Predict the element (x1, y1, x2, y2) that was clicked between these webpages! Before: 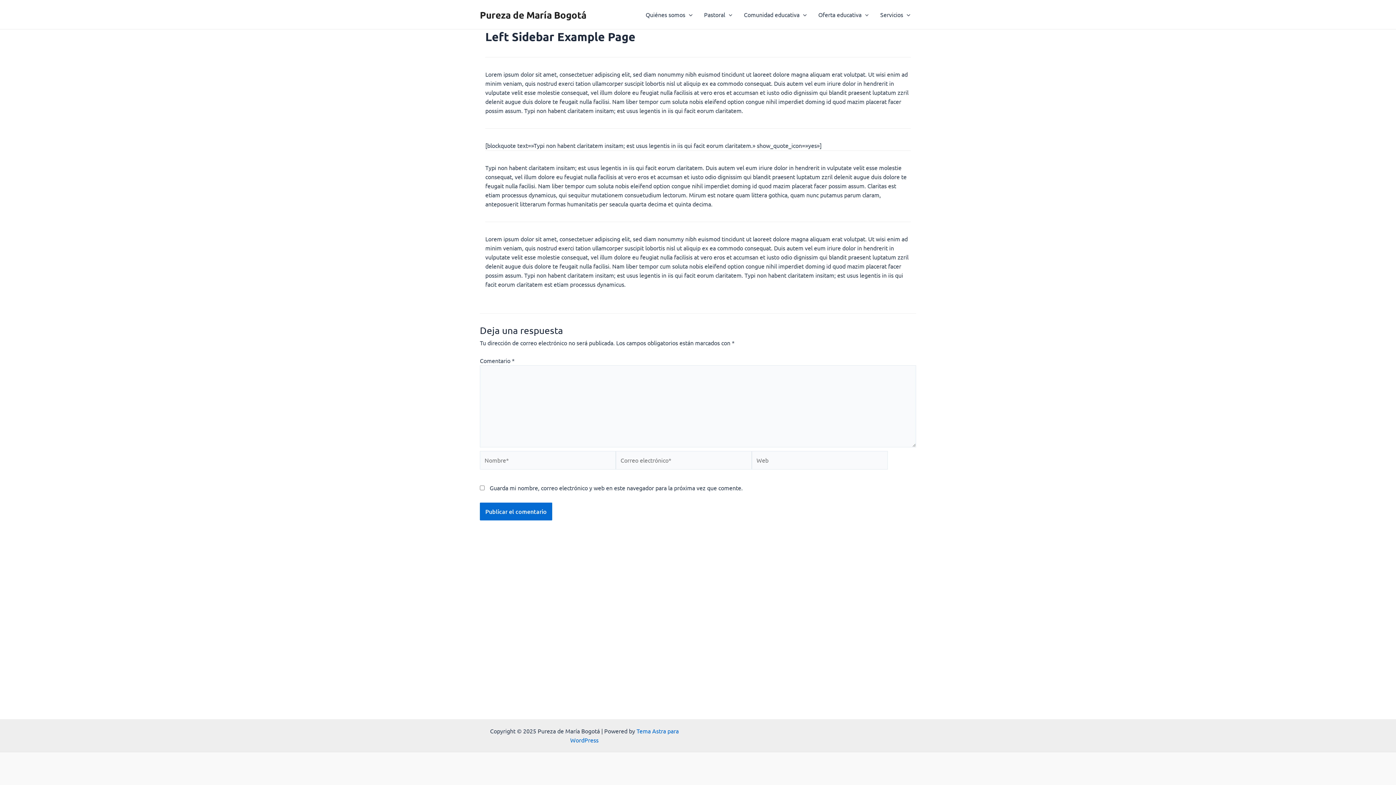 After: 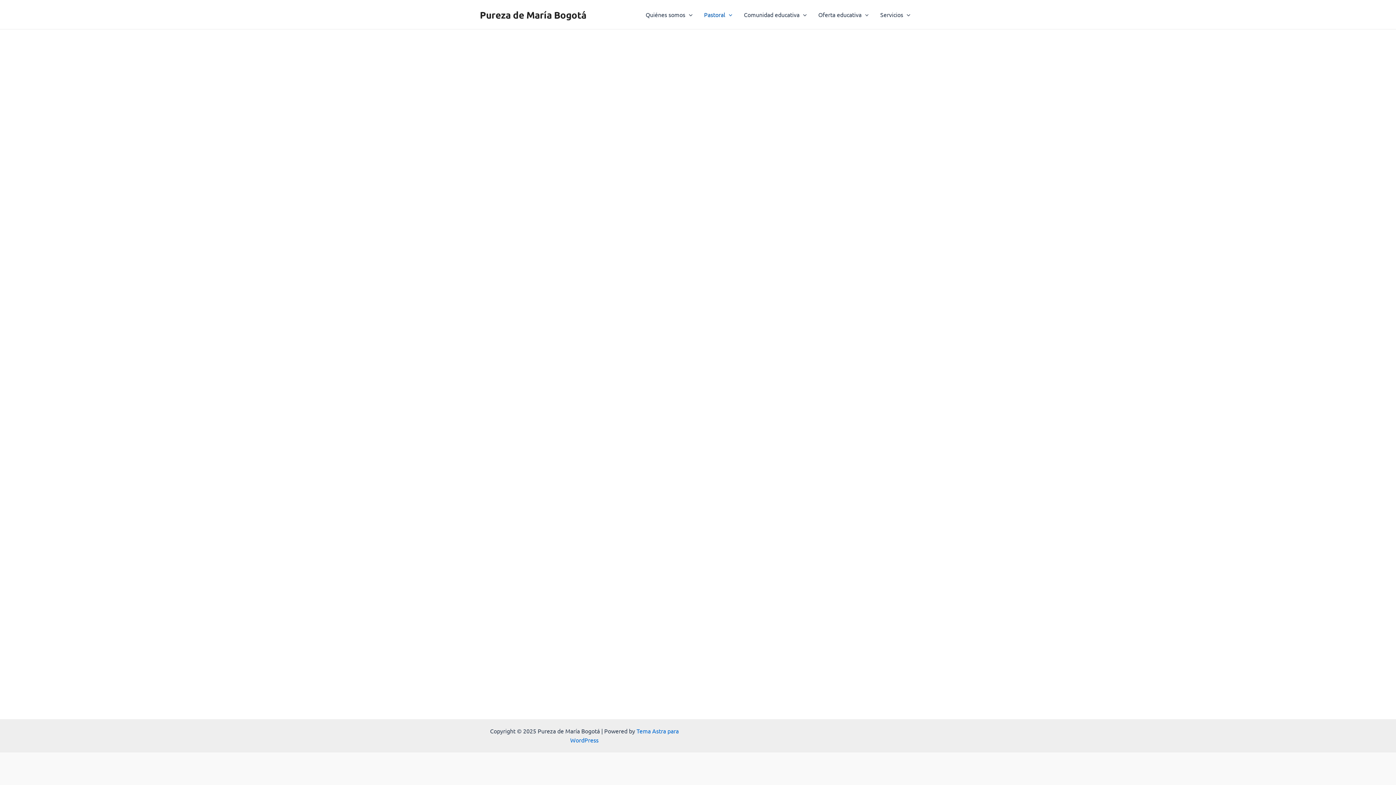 Action: label: Pastoral bbox: (698, 0, 738, 29)